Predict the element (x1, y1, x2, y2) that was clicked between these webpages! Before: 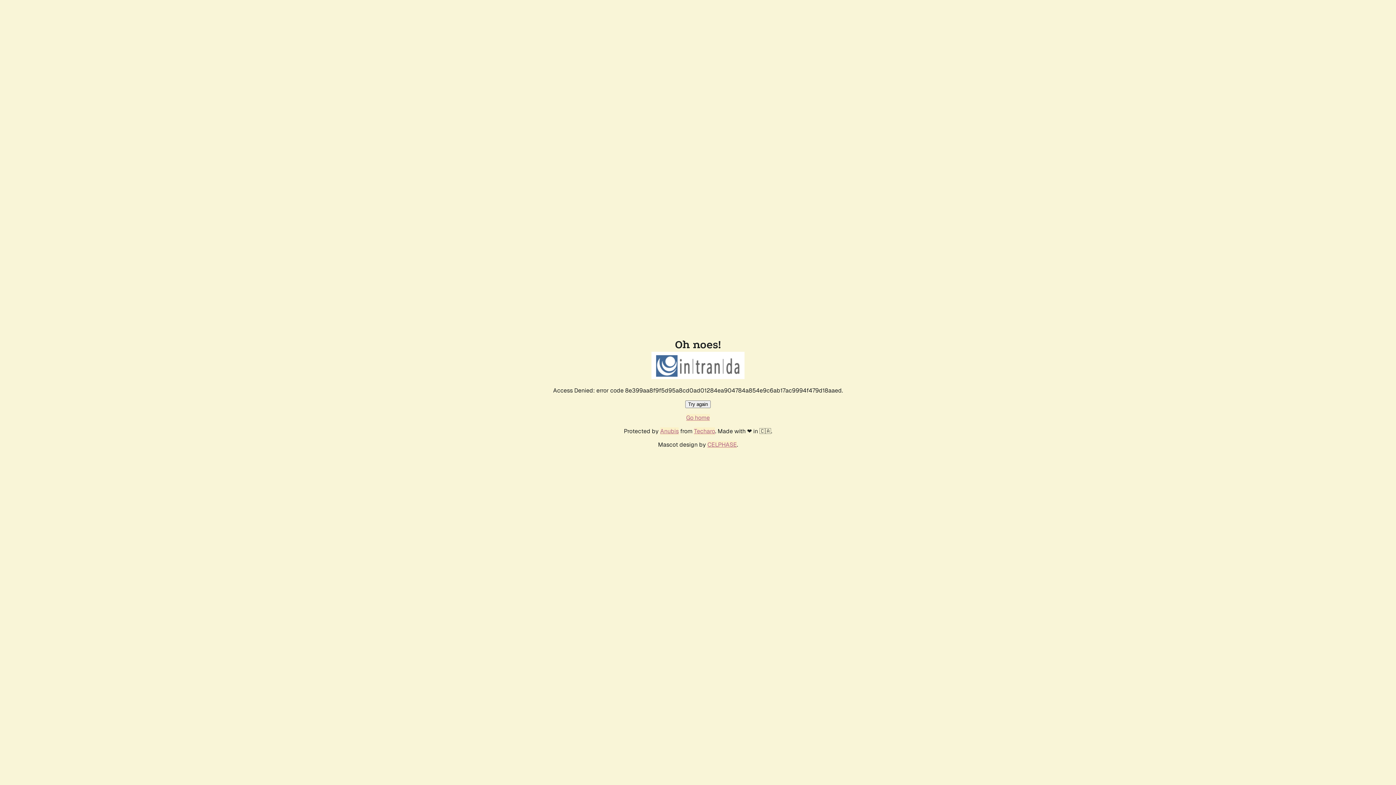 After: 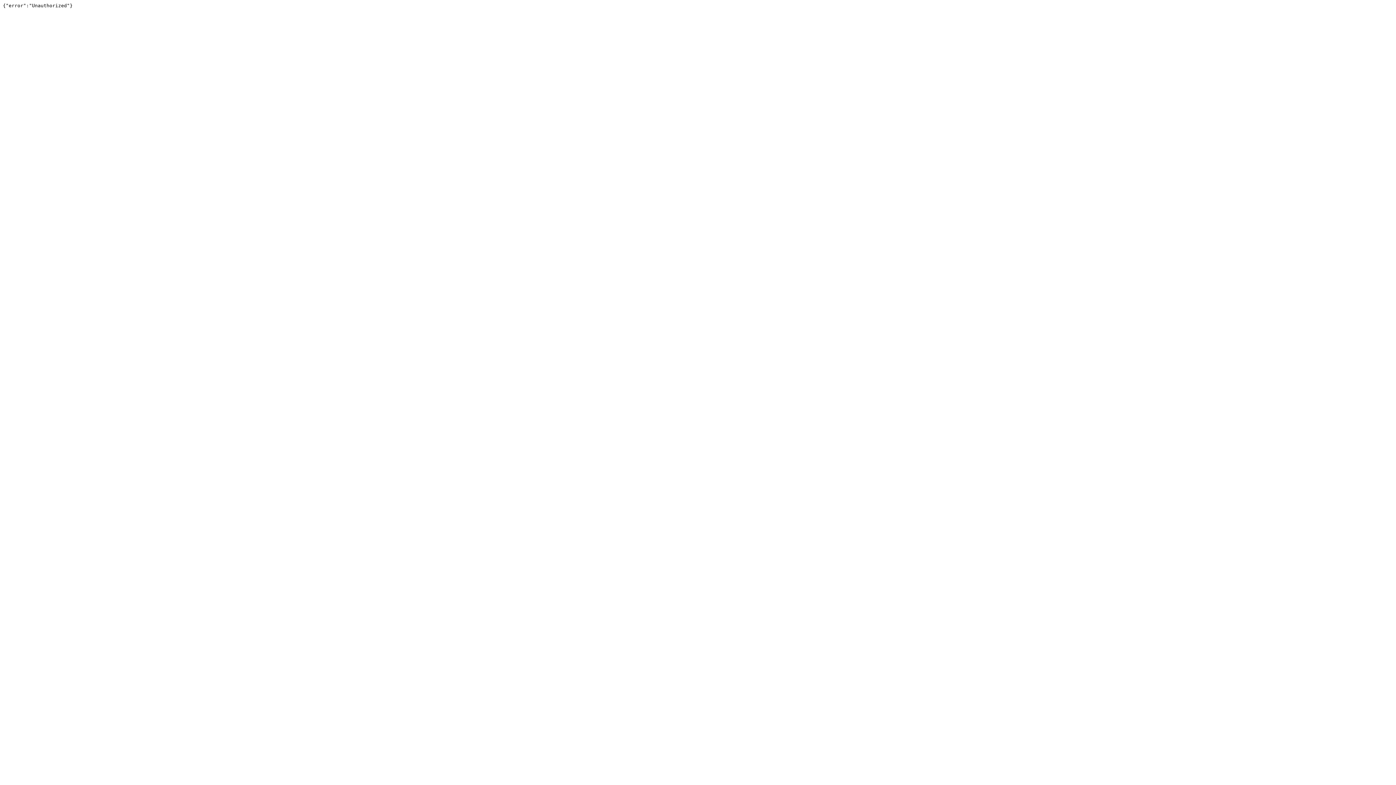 Action: label: Techaro bbox: (694, 427, 715, 435)